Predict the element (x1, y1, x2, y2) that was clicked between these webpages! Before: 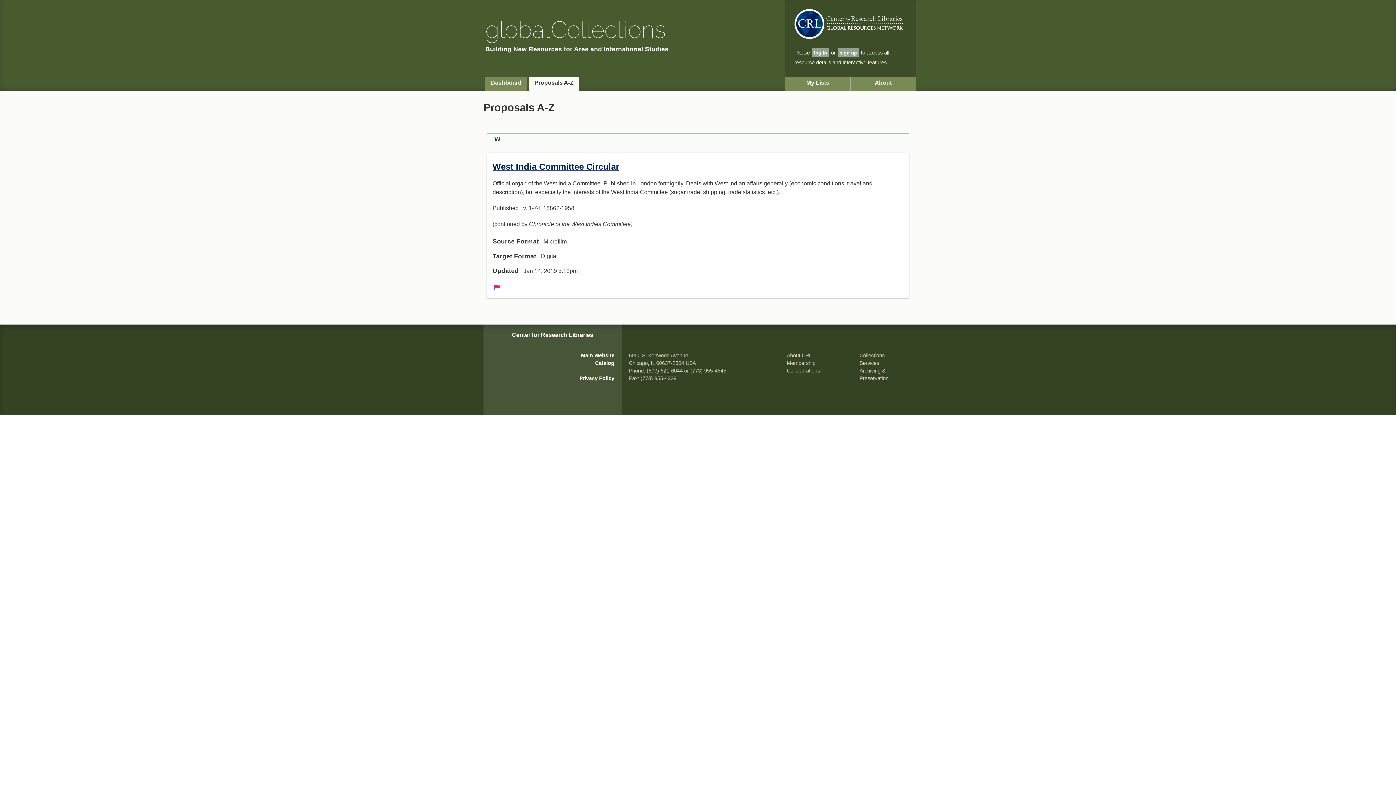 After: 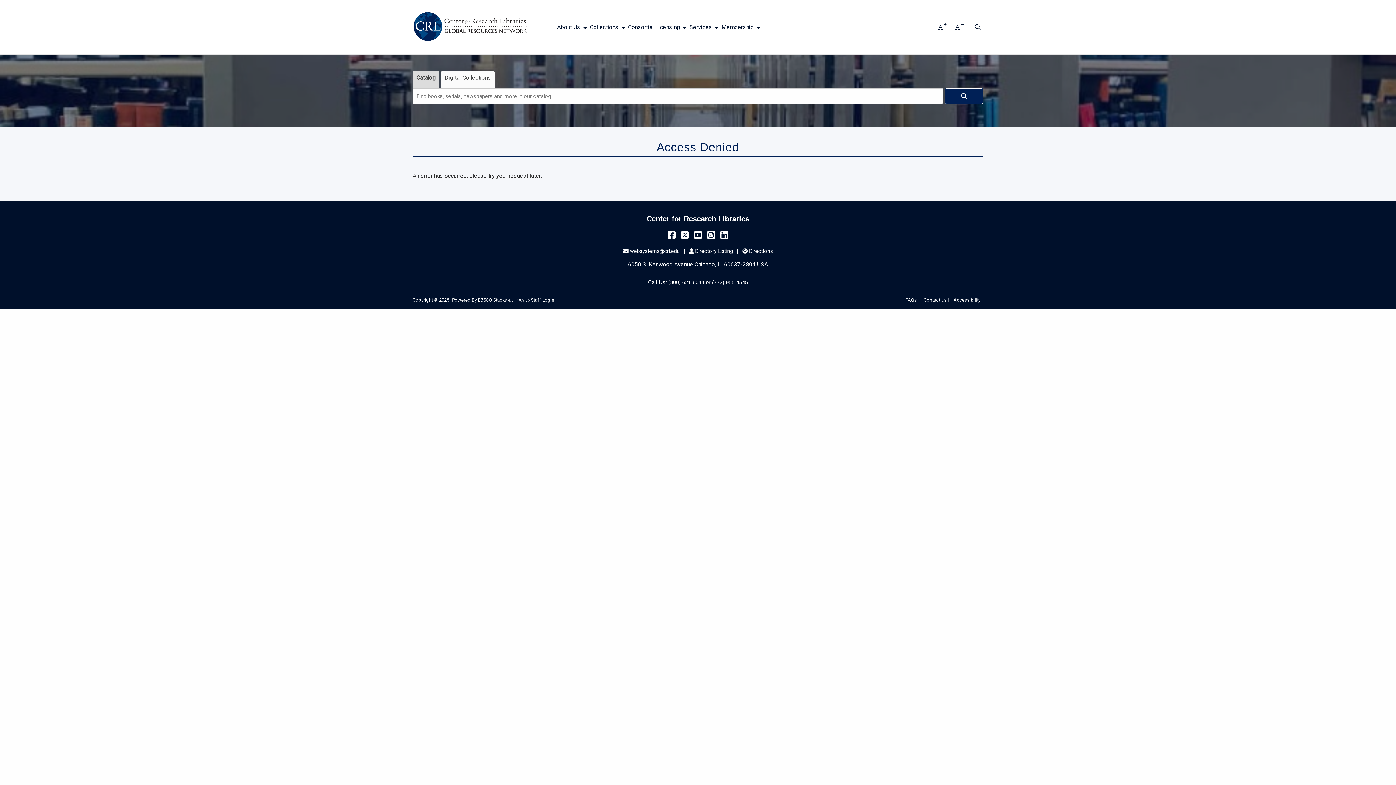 Action: bbox: (579, 375, 614, 381) label: Privacy Policy